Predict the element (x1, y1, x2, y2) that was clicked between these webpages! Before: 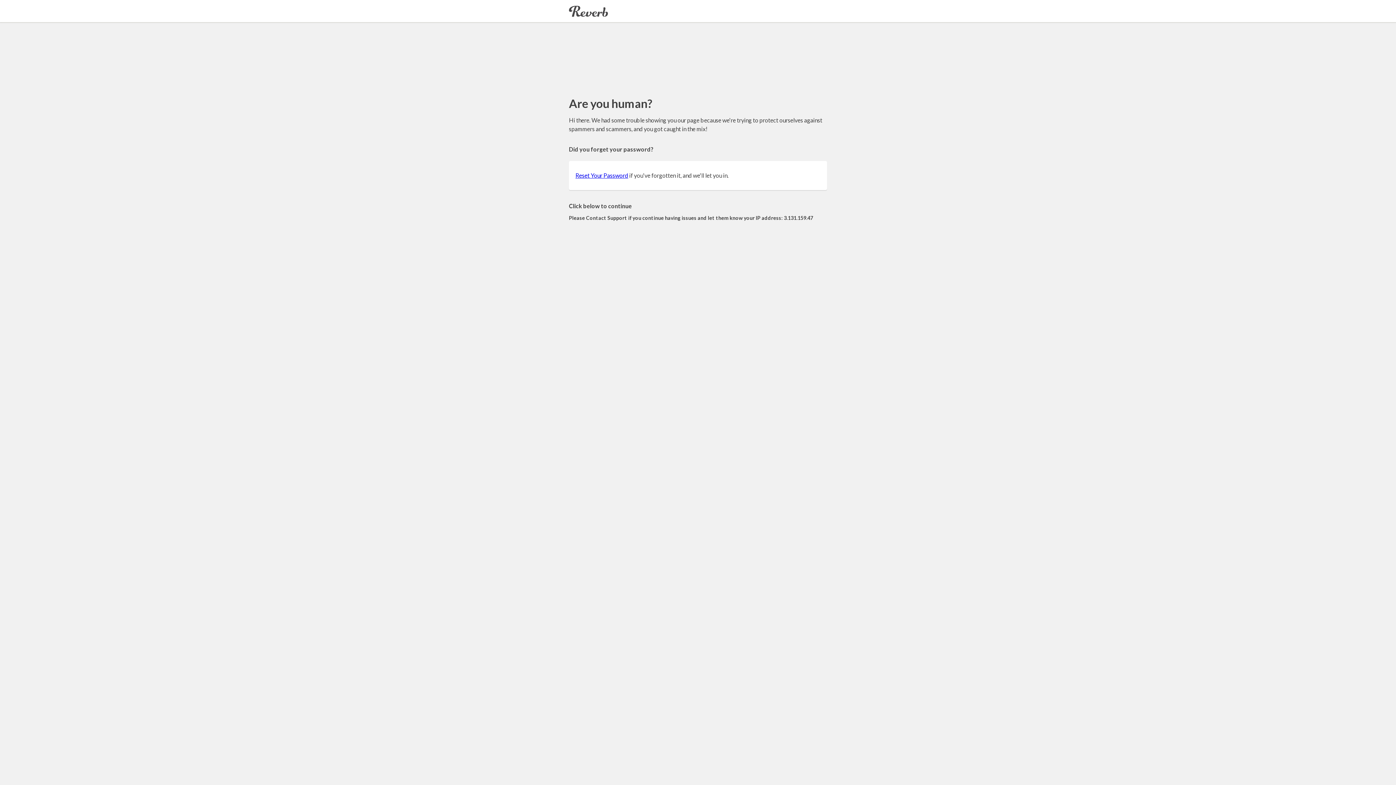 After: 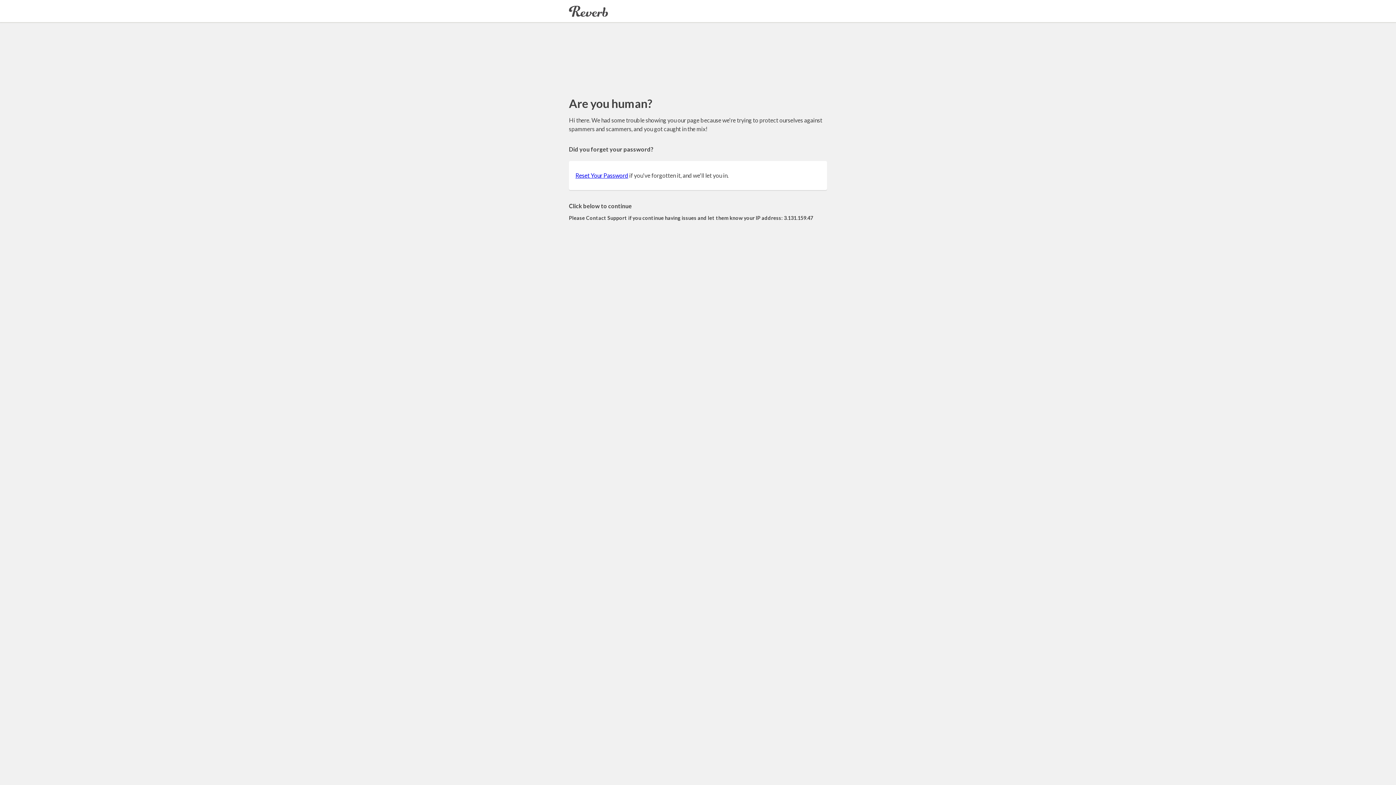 Action: label: Reset Your Password bbox: (575, 172, 628, 178)